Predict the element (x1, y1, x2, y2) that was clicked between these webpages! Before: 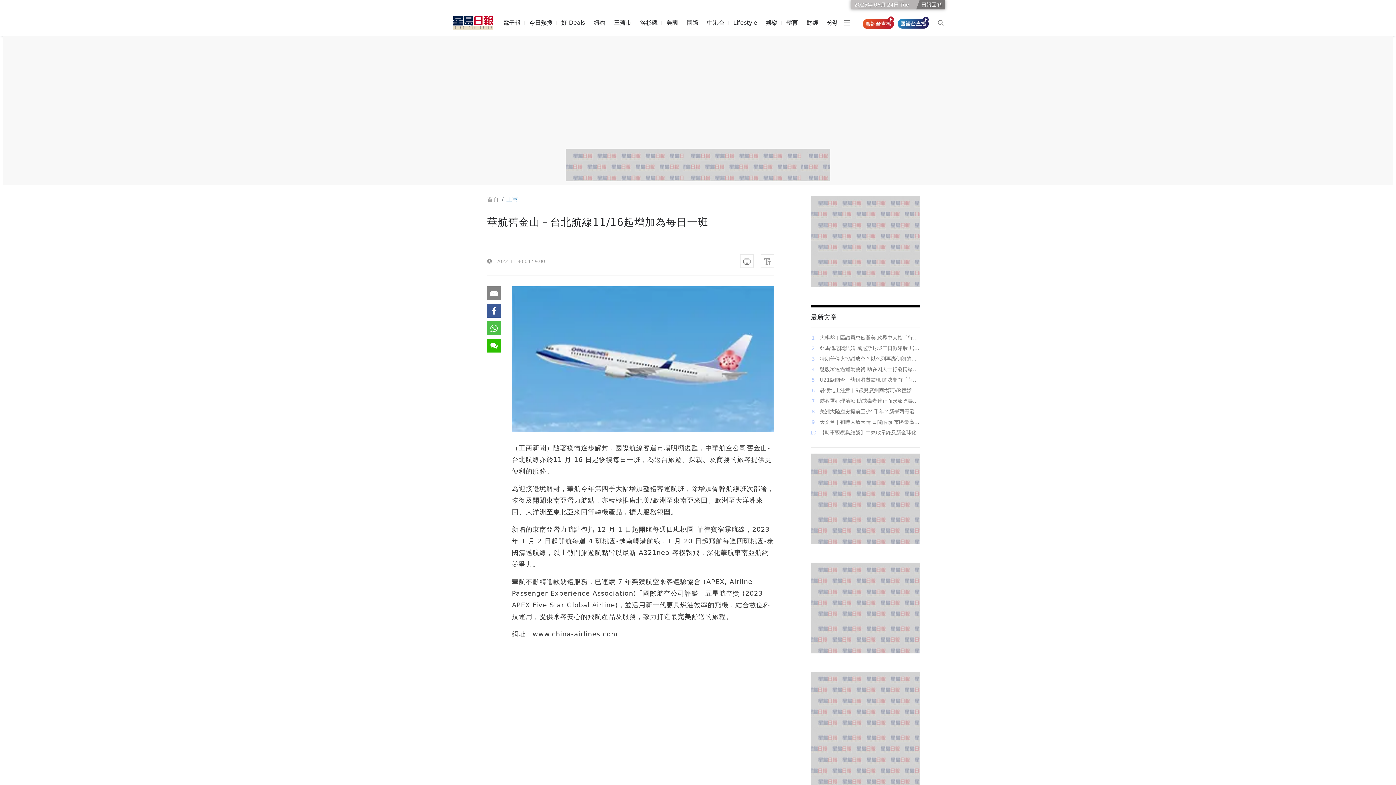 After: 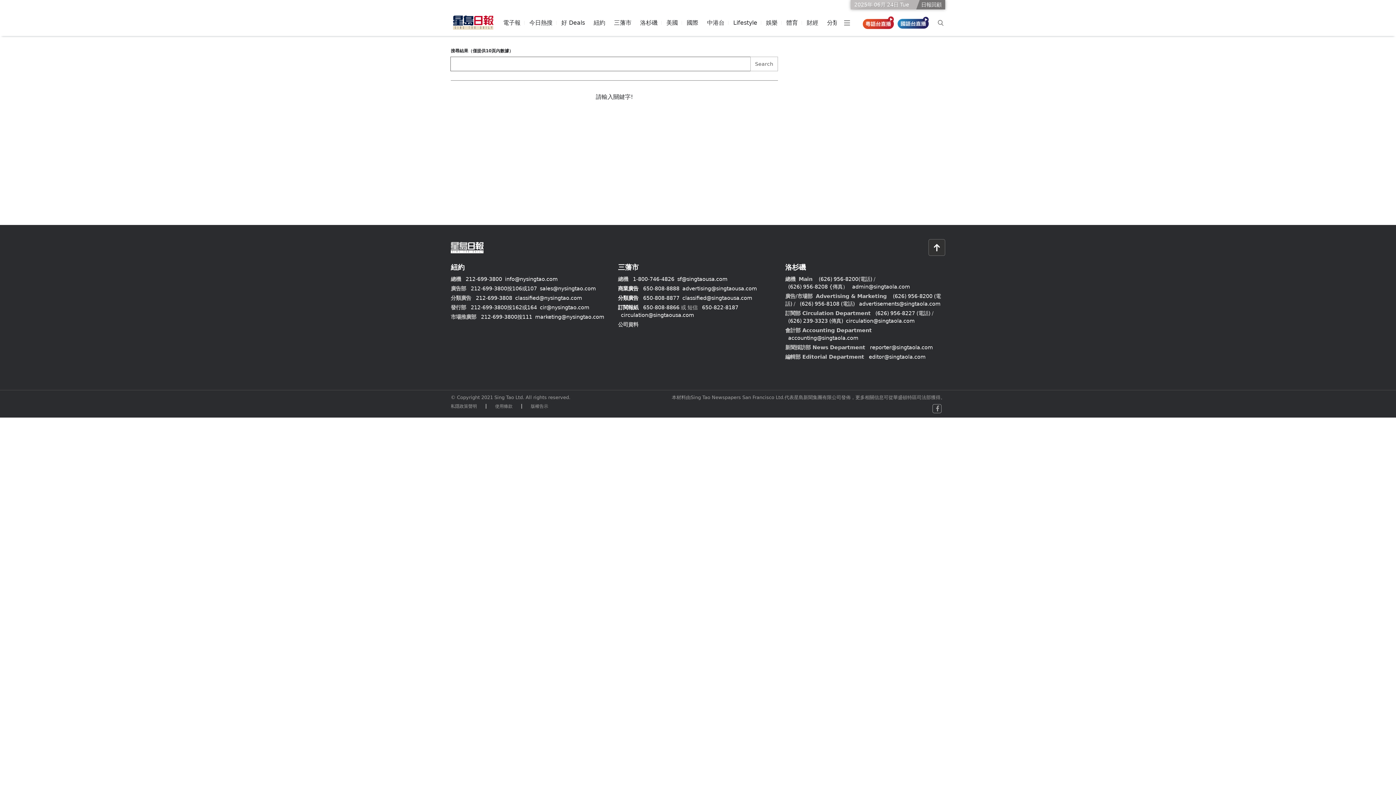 Action: label: 2025年 06月 24日 Tue
日報回顧
日報回顧
重溫日報昔日精彩內容！ bbox: (850, 0, 945, 9)